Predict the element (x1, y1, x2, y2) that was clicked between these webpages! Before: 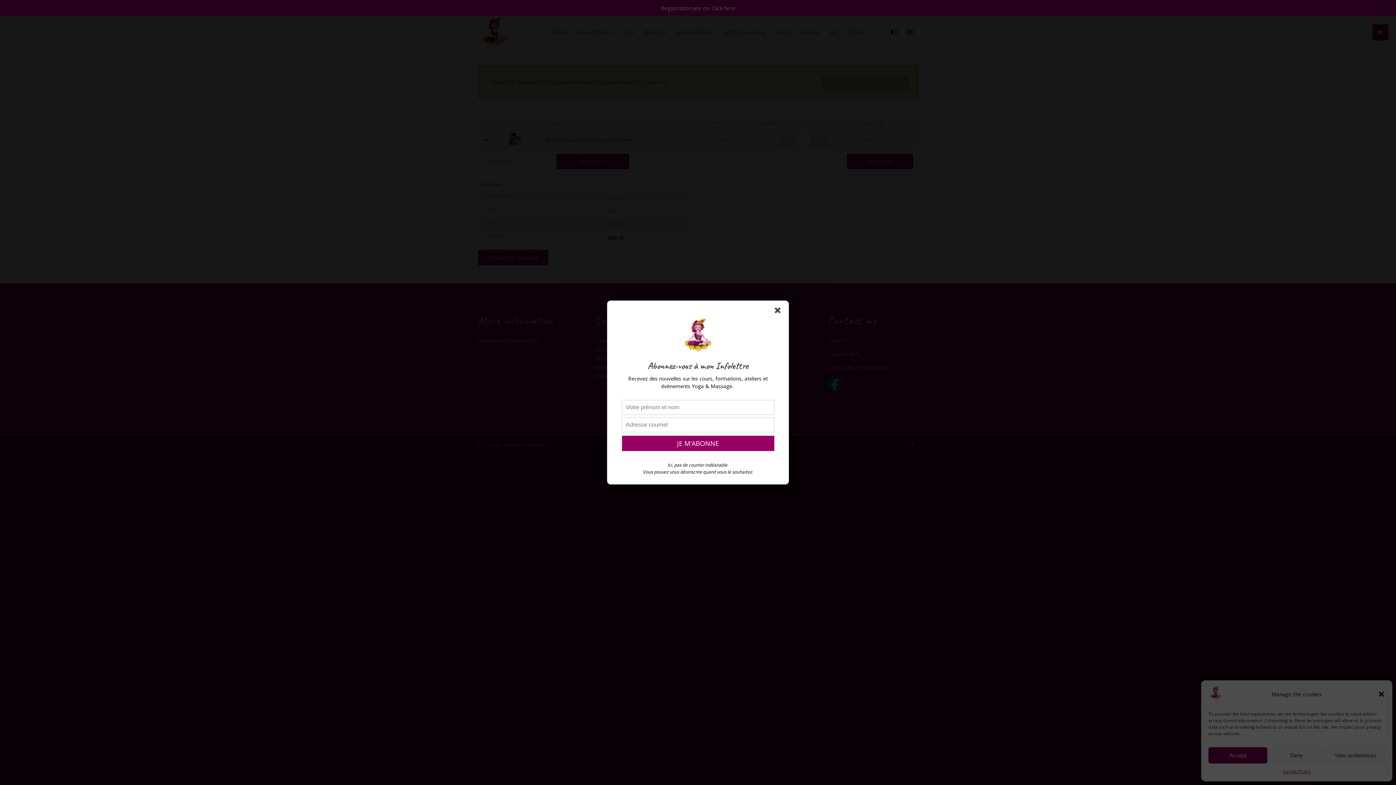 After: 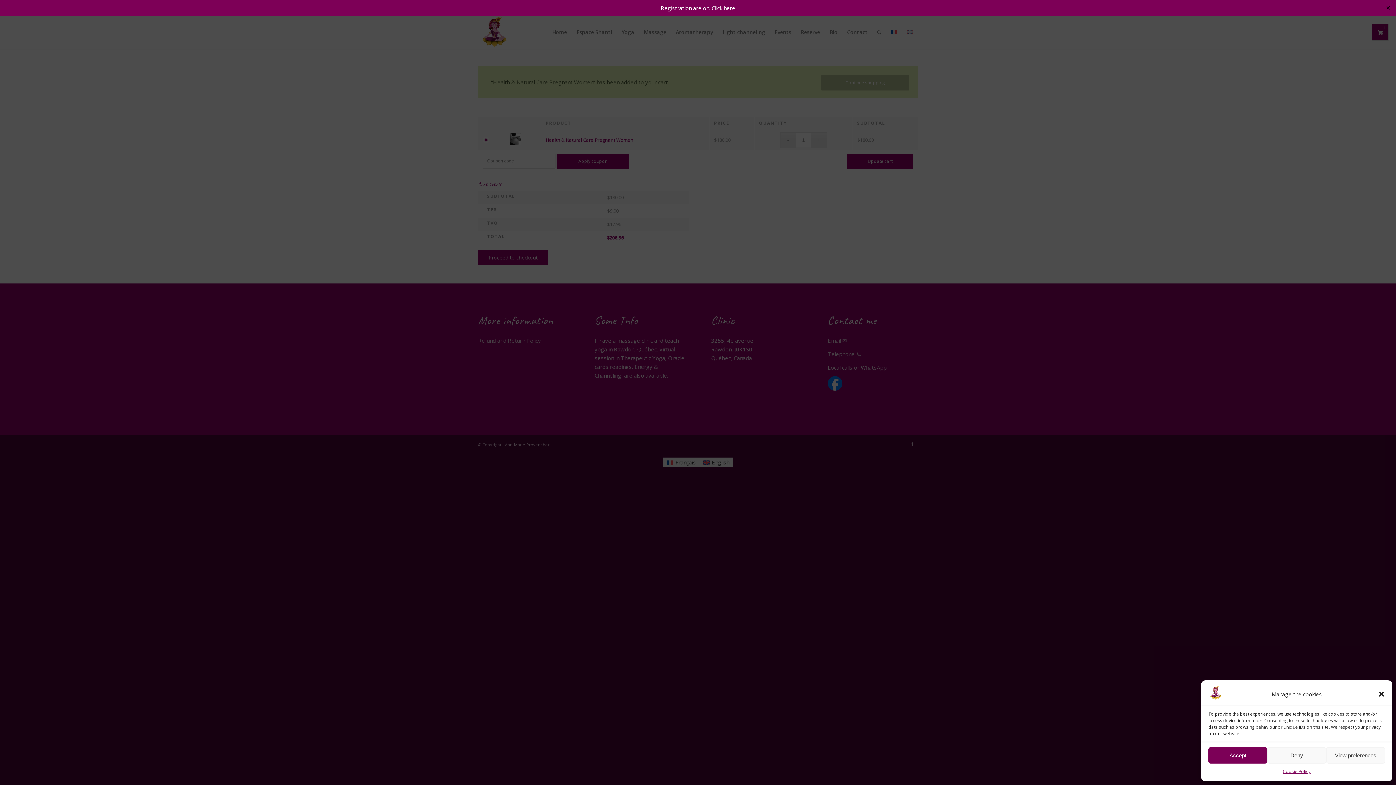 Action: bbox: (774, 307, 783, 316)